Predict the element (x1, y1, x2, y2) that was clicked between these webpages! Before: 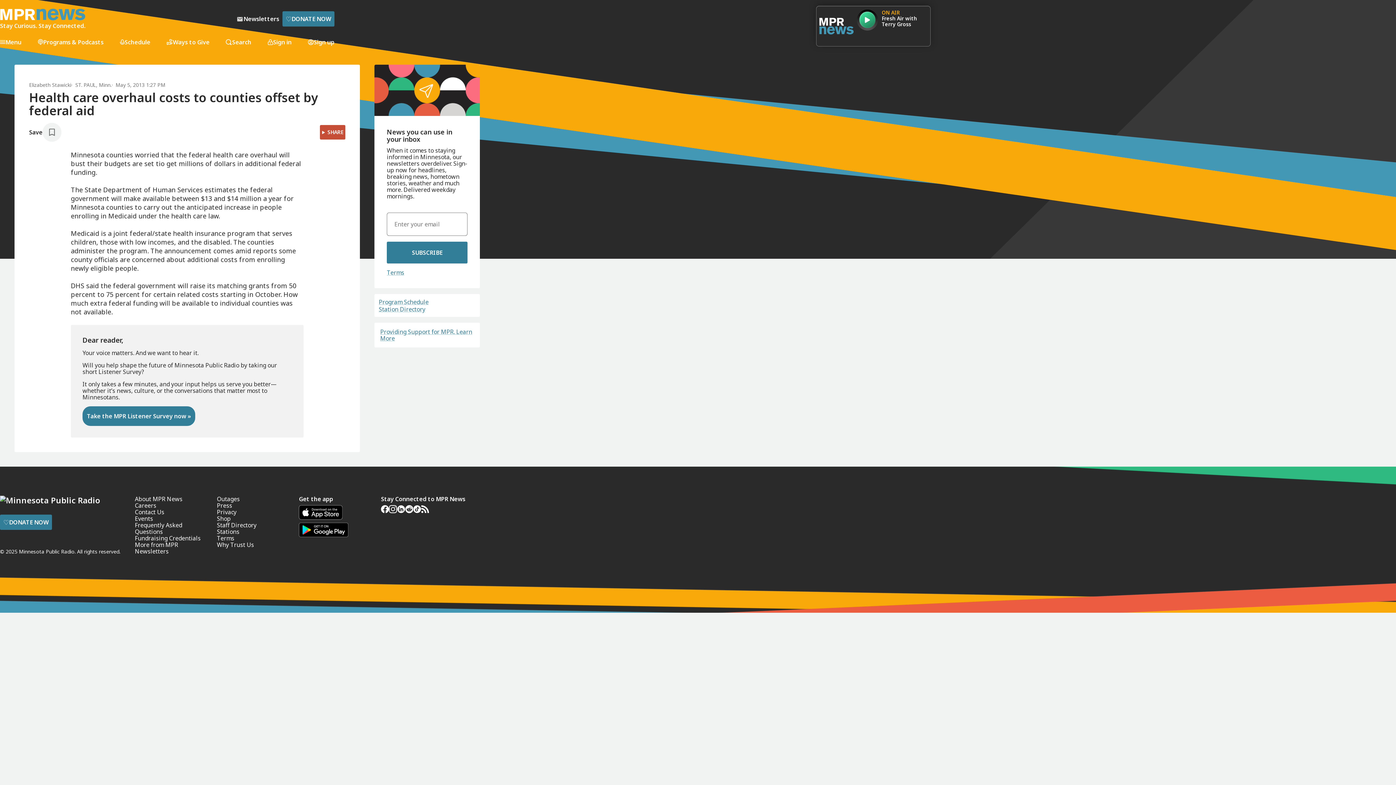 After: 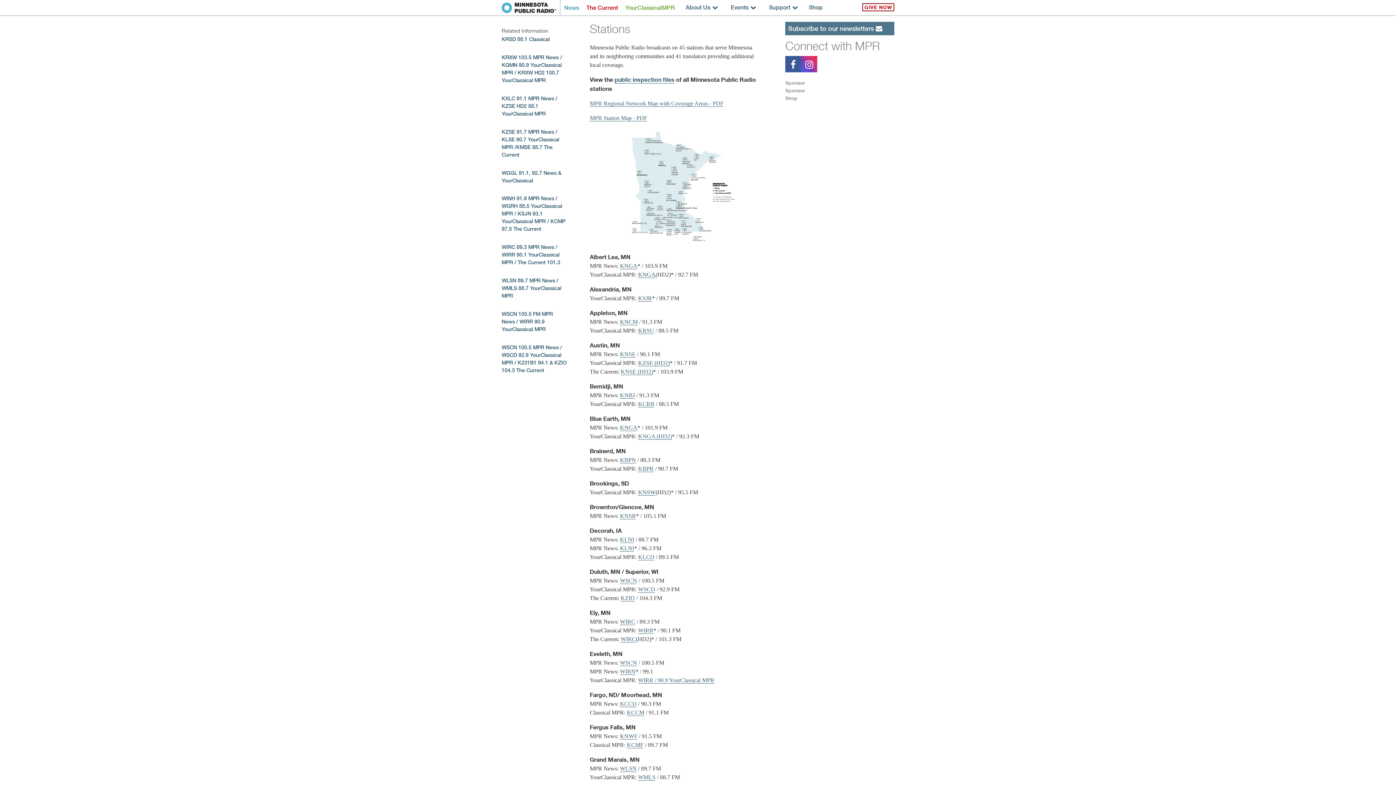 Action: bbox: (378, 306, 425, 312) label: Station Directory